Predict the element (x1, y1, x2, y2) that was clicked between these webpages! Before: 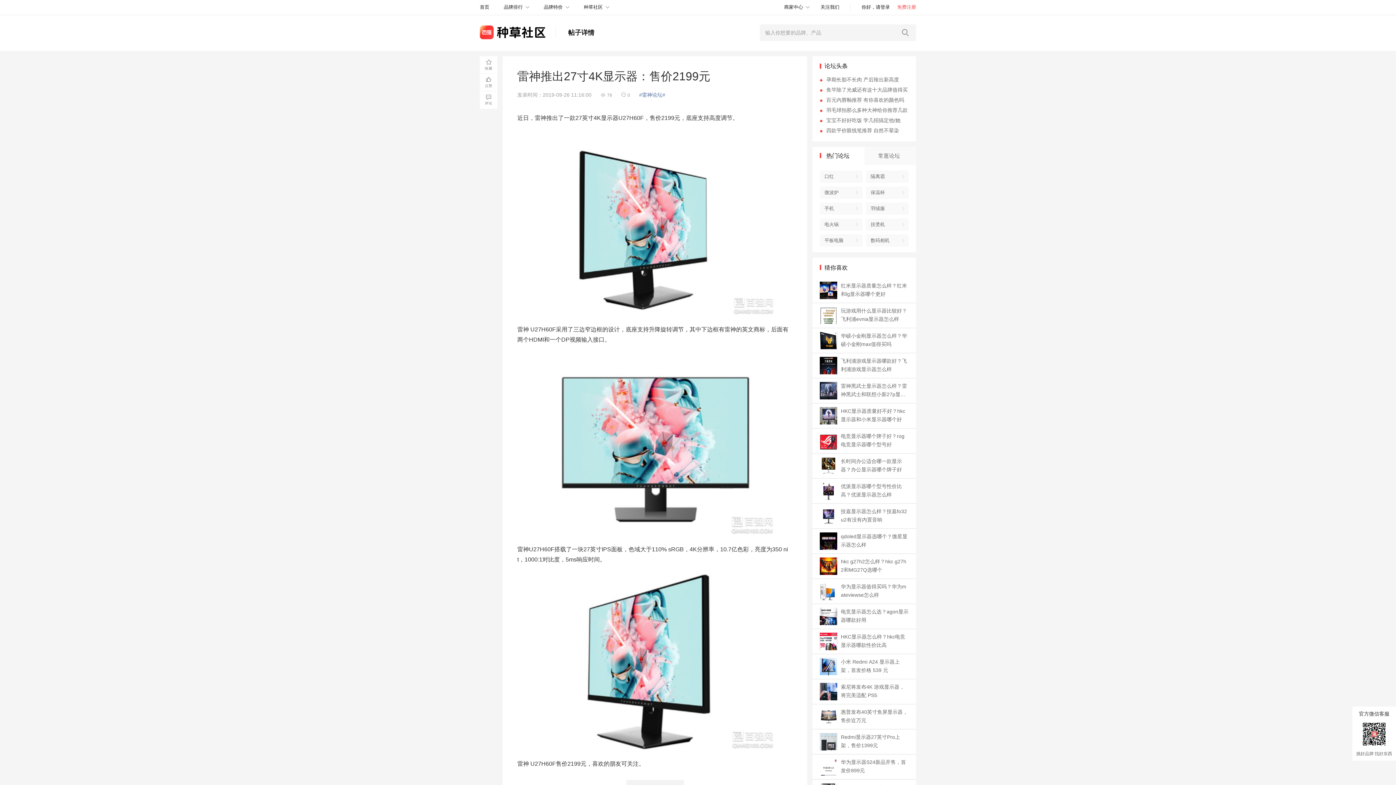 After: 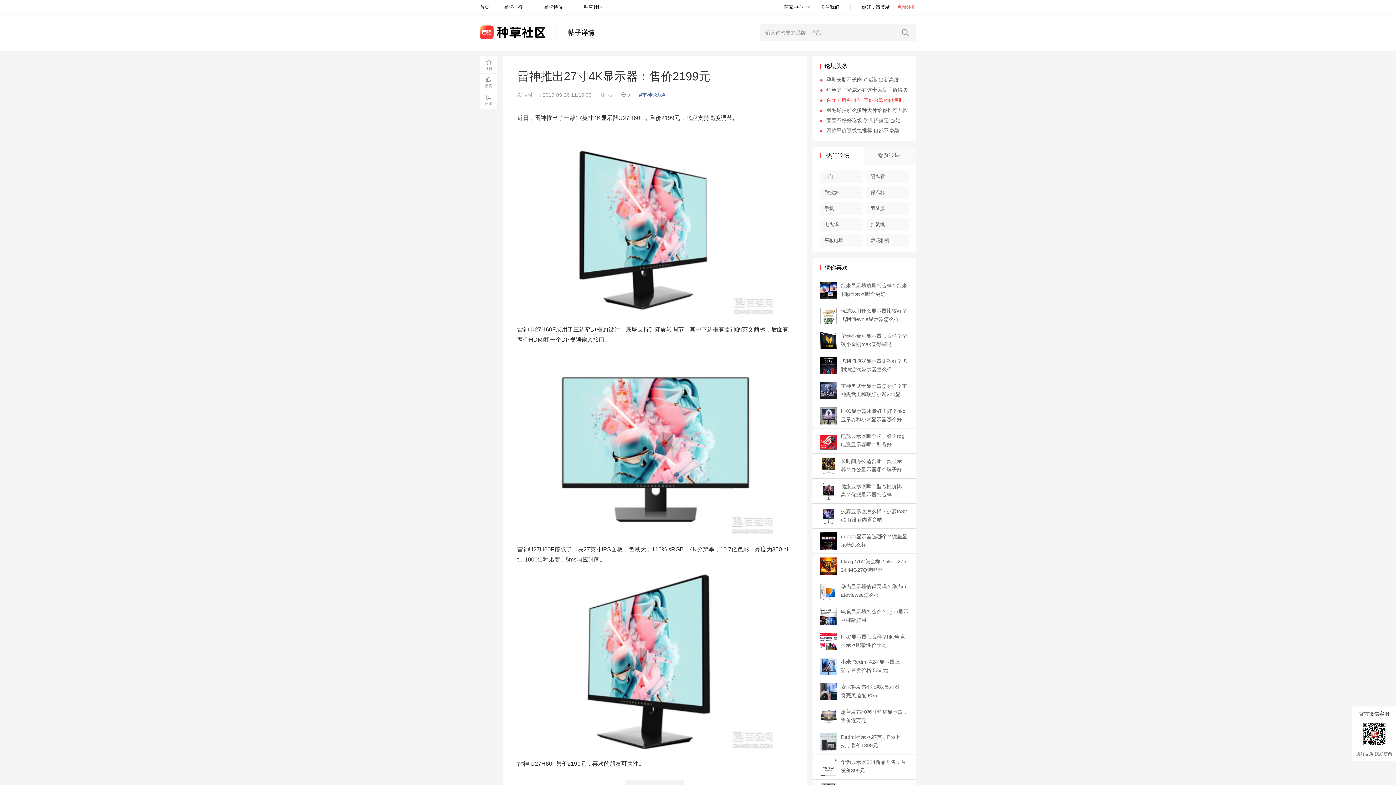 Action: label: 百元内唇釉推荐 有你喜欢的颜色吗 bbox: (812, 97, 916, 103)